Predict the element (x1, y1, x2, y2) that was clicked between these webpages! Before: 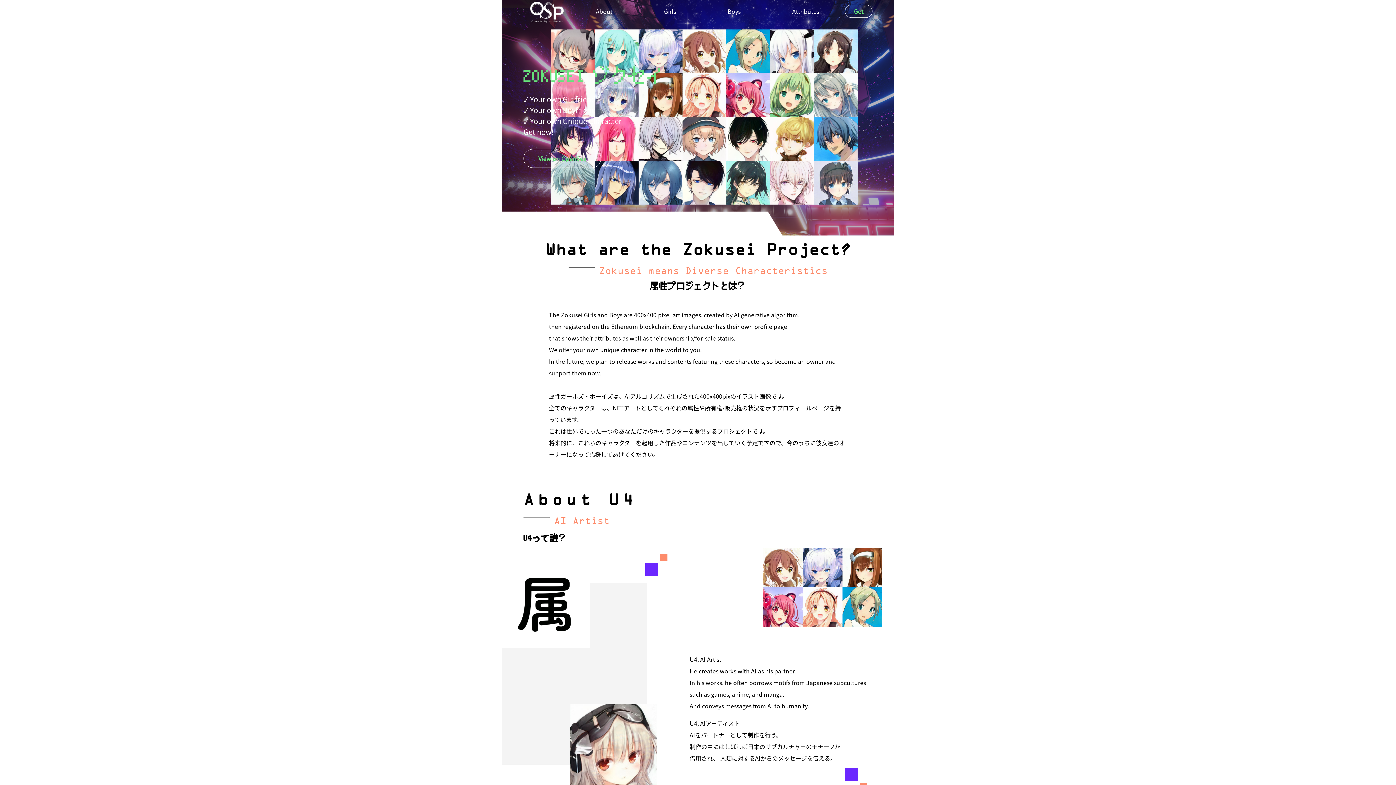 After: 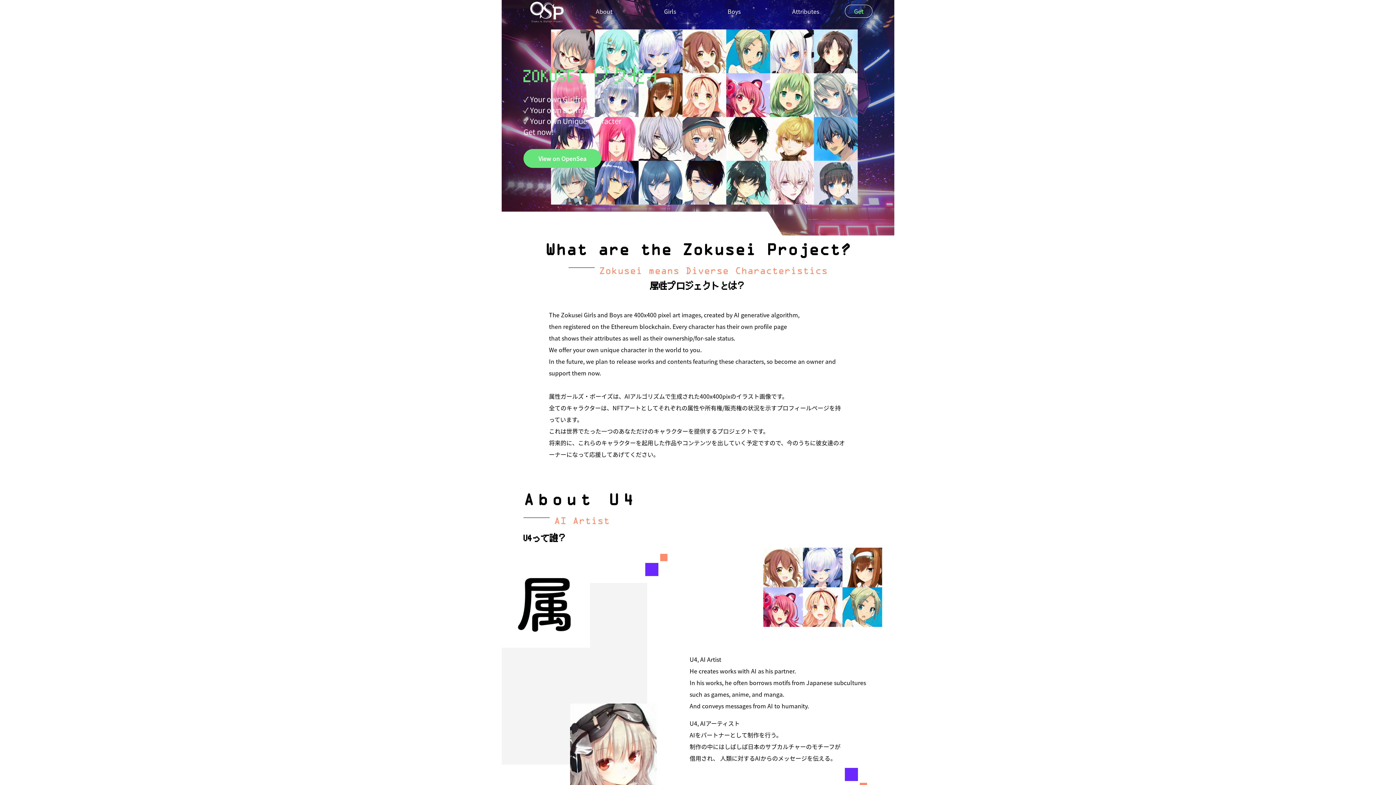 Action: bbox: (523, 149, 601, 167) label: View on OpenSea